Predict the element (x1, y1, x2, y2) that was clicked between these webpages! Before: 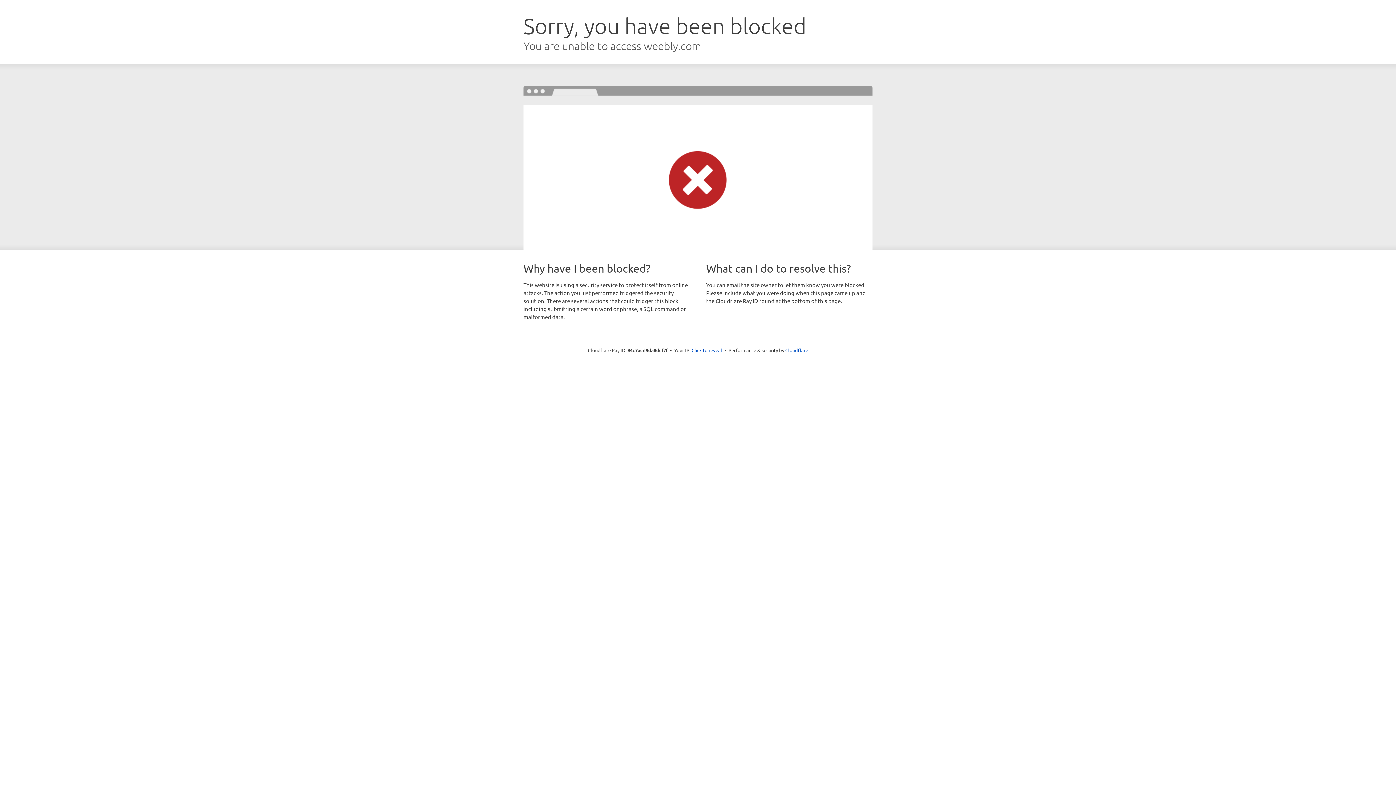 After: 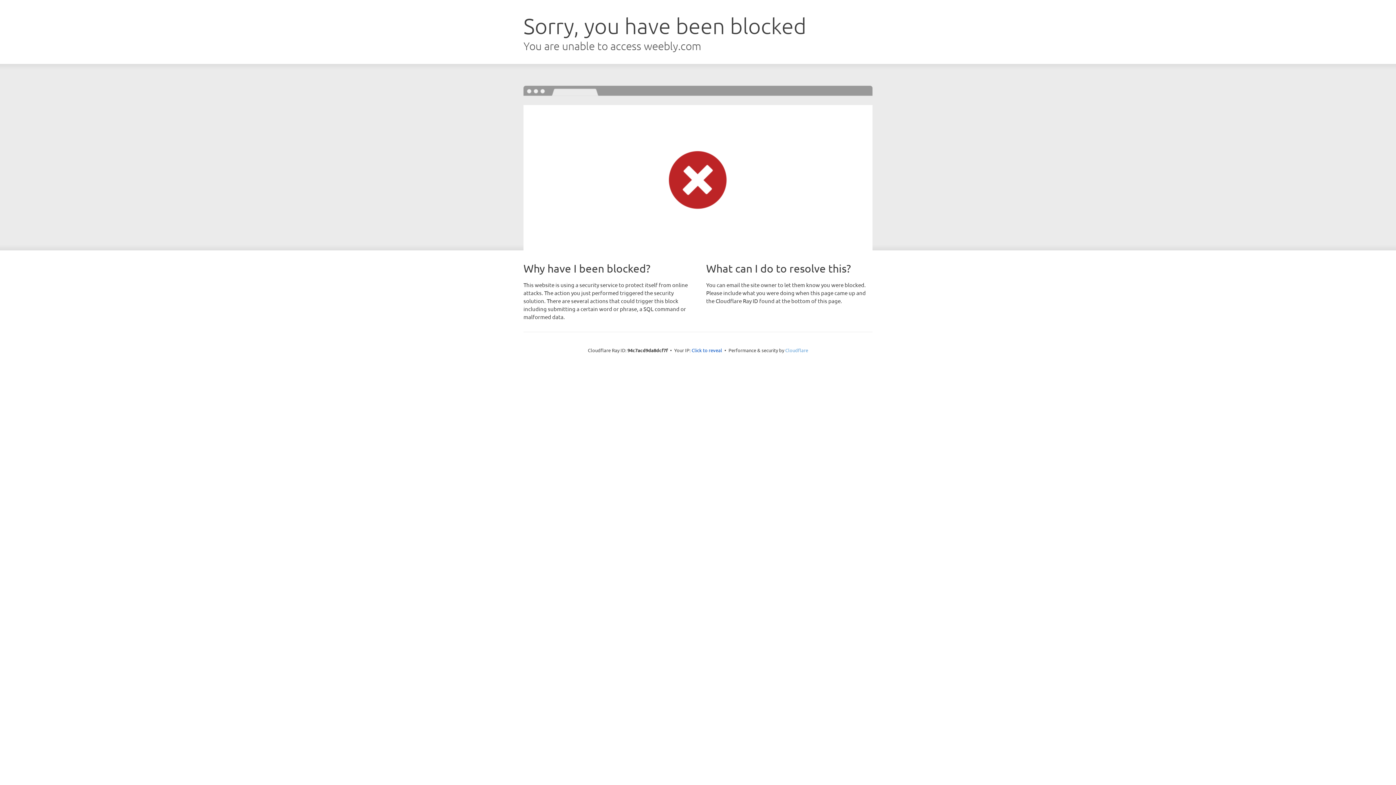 Action: label: Cloudflare bbox: (785, 347, 808, 353)